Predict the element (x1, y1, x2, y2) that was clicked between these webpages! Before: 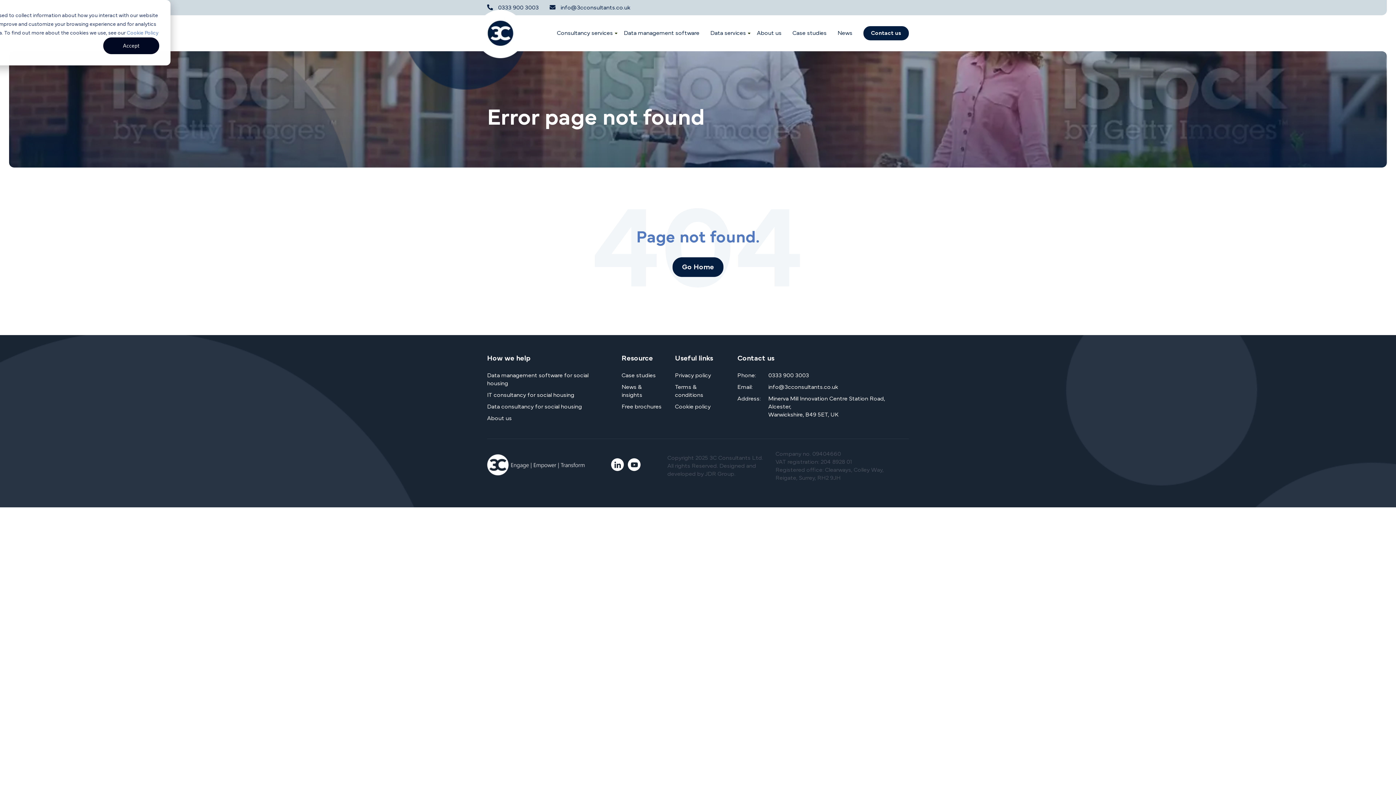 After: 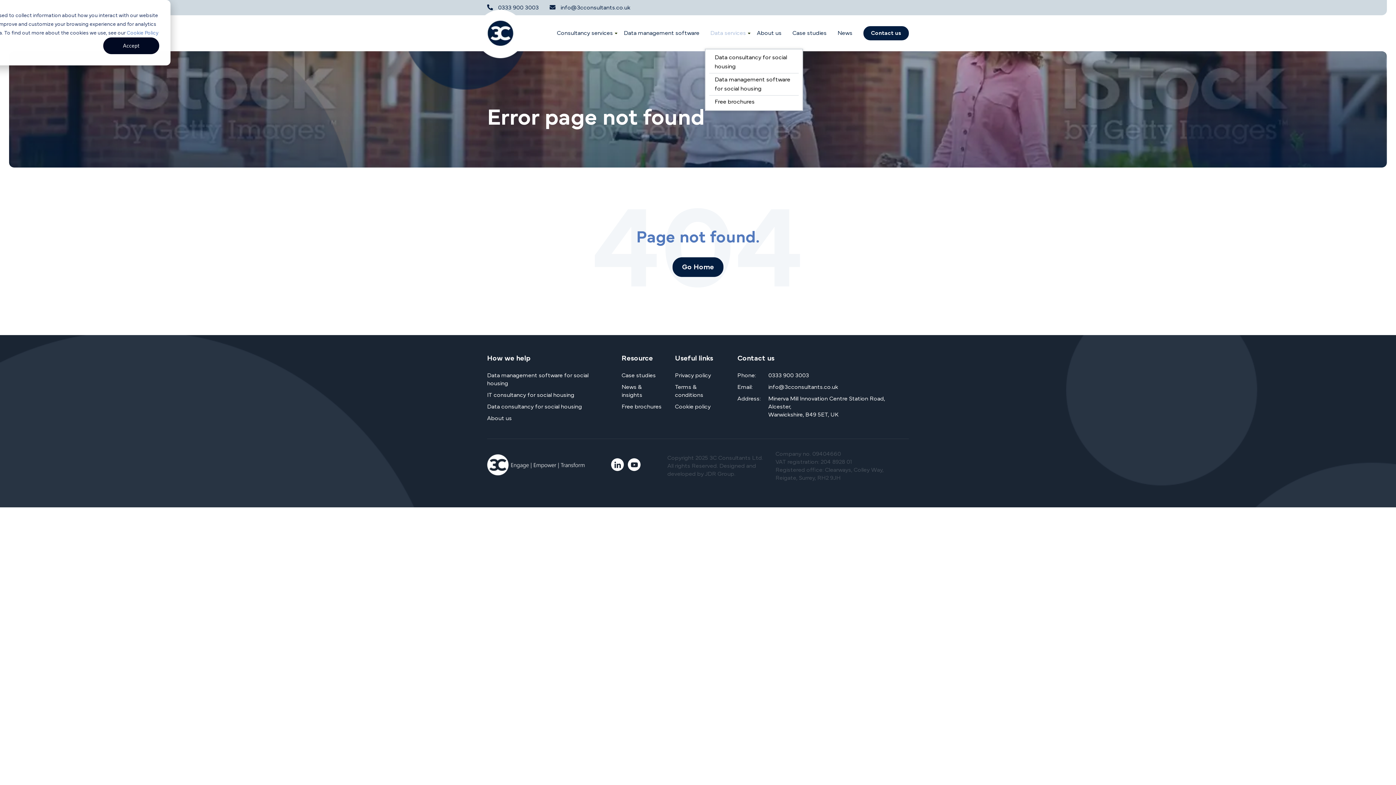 Action: bbox: (710, 30, 746, 36) label: Data services